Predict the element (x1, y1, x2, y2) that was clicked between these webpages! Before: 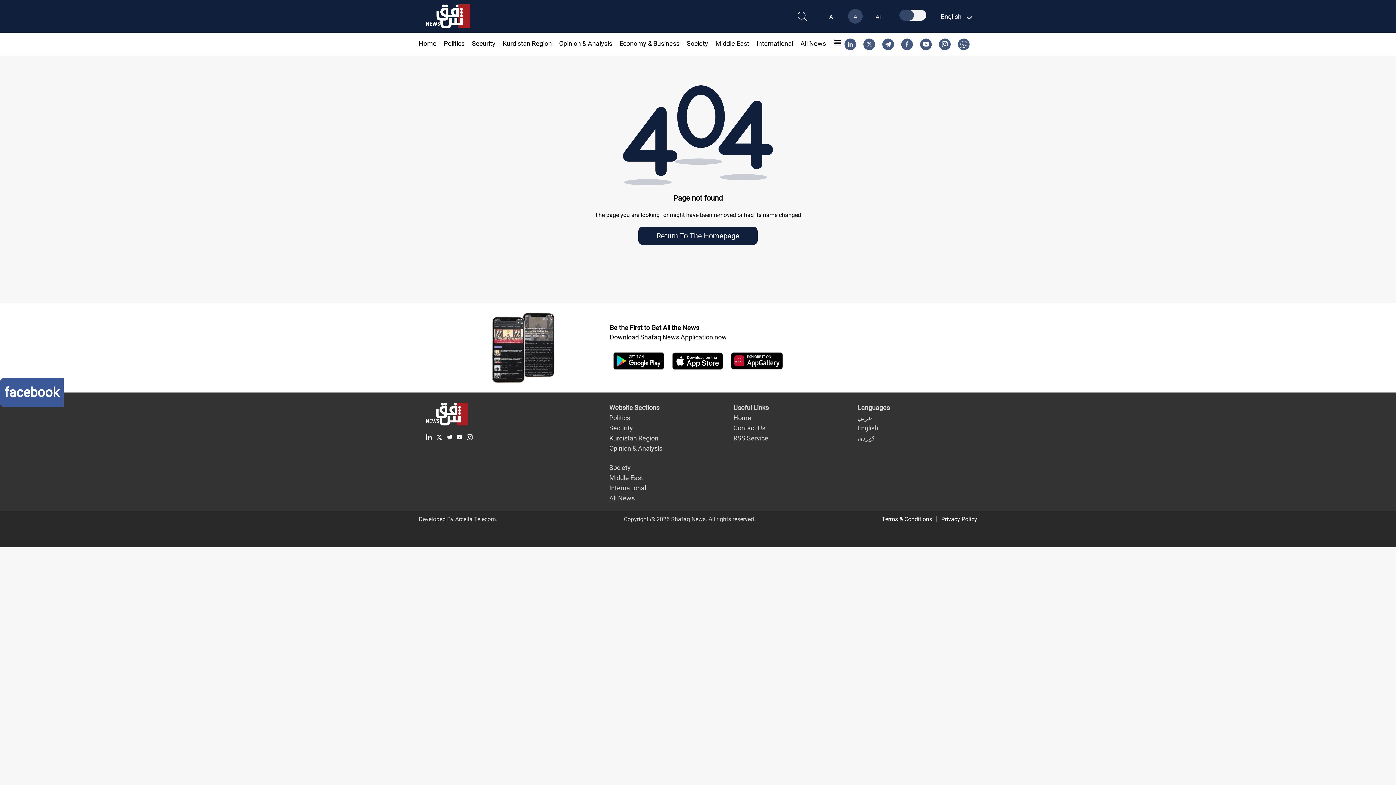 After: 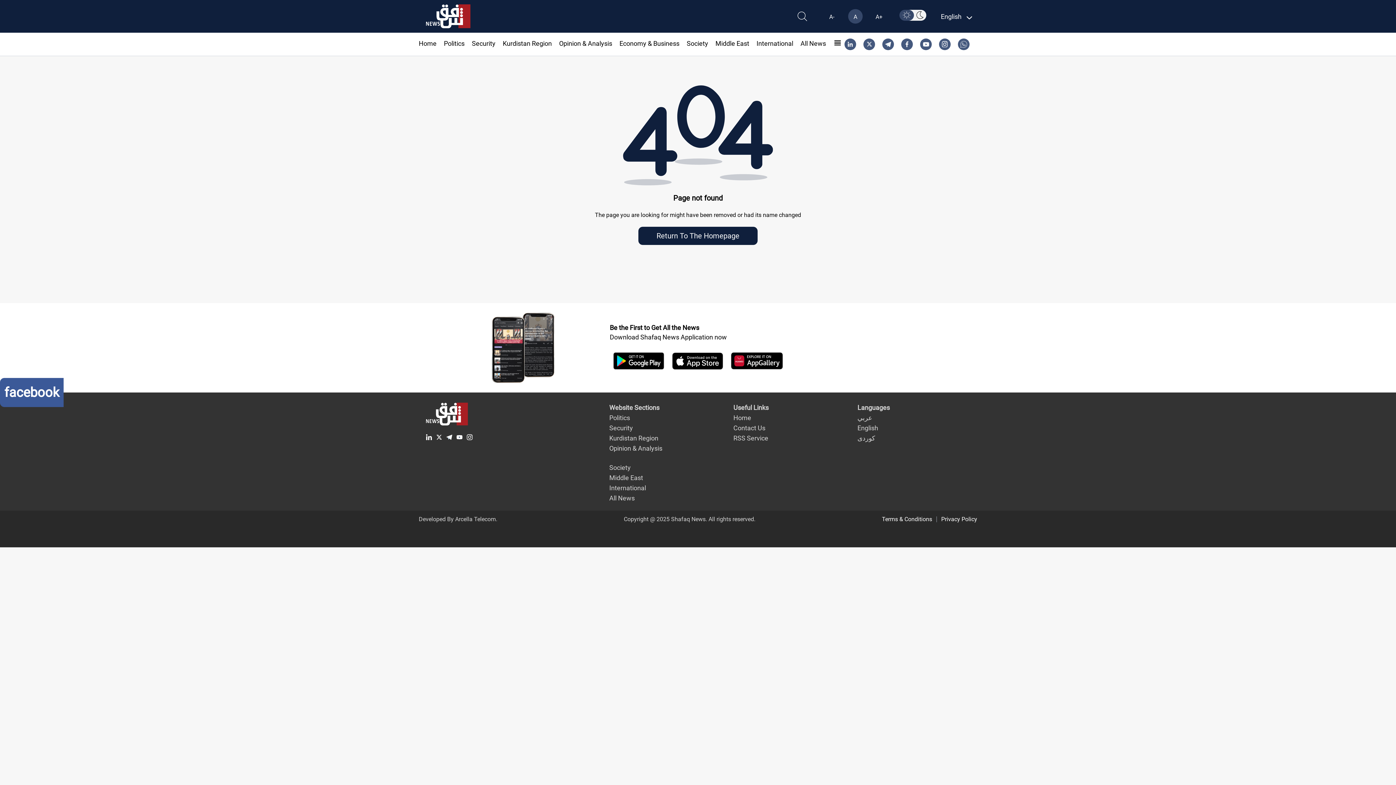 Action: bbox: (729, 401, 773, 414) label: Useful Links